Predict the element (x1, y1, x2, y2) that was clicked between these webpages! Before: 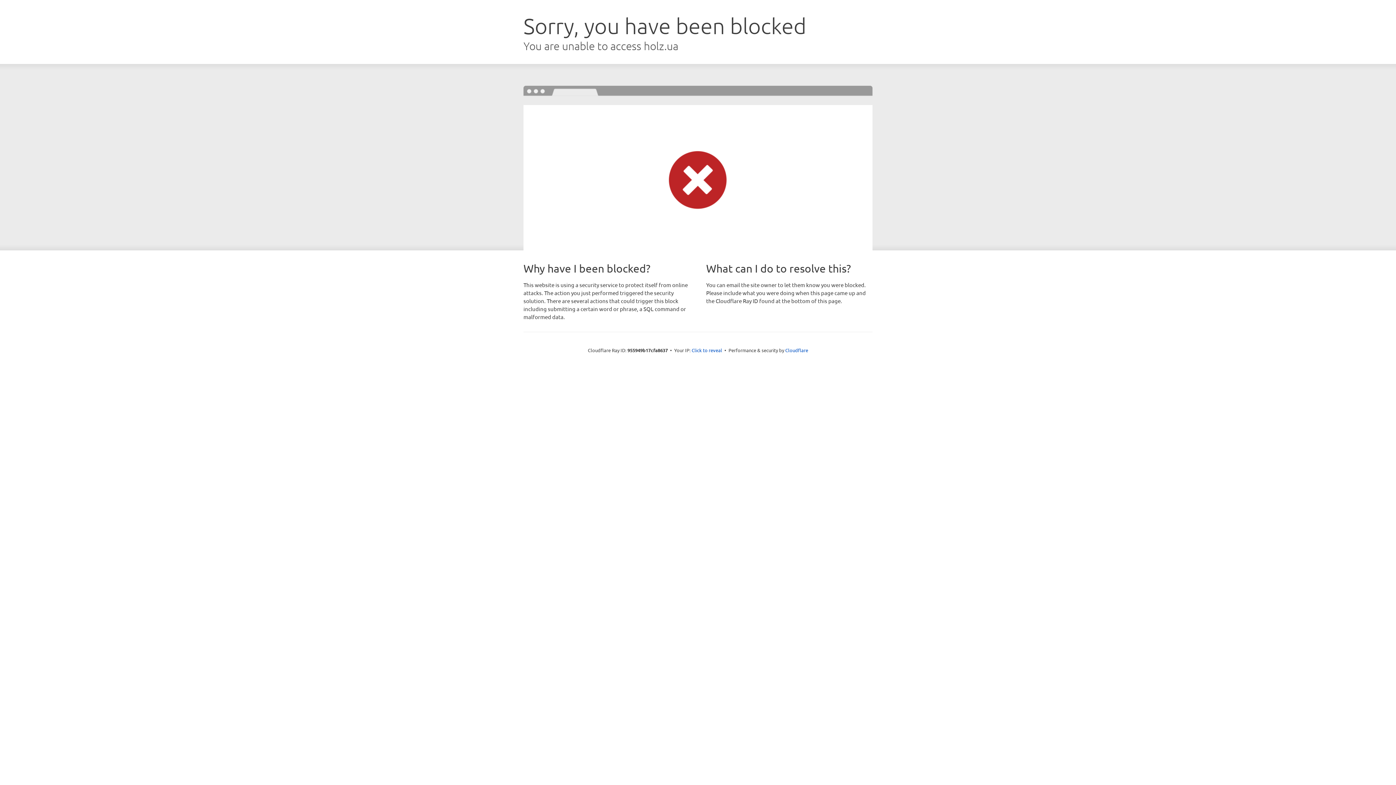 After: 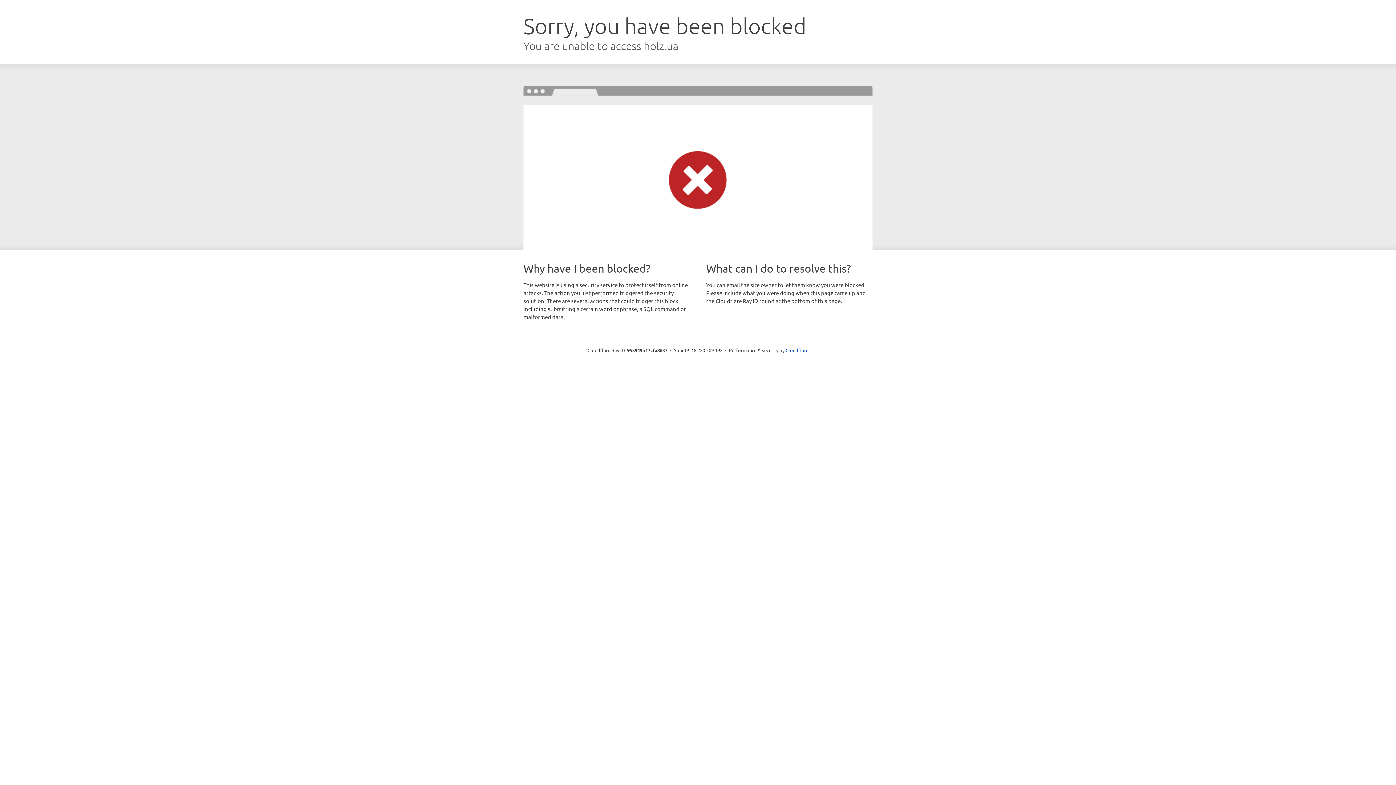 Action: bbox: (691, 346, 722, 353) label: Click to reveal